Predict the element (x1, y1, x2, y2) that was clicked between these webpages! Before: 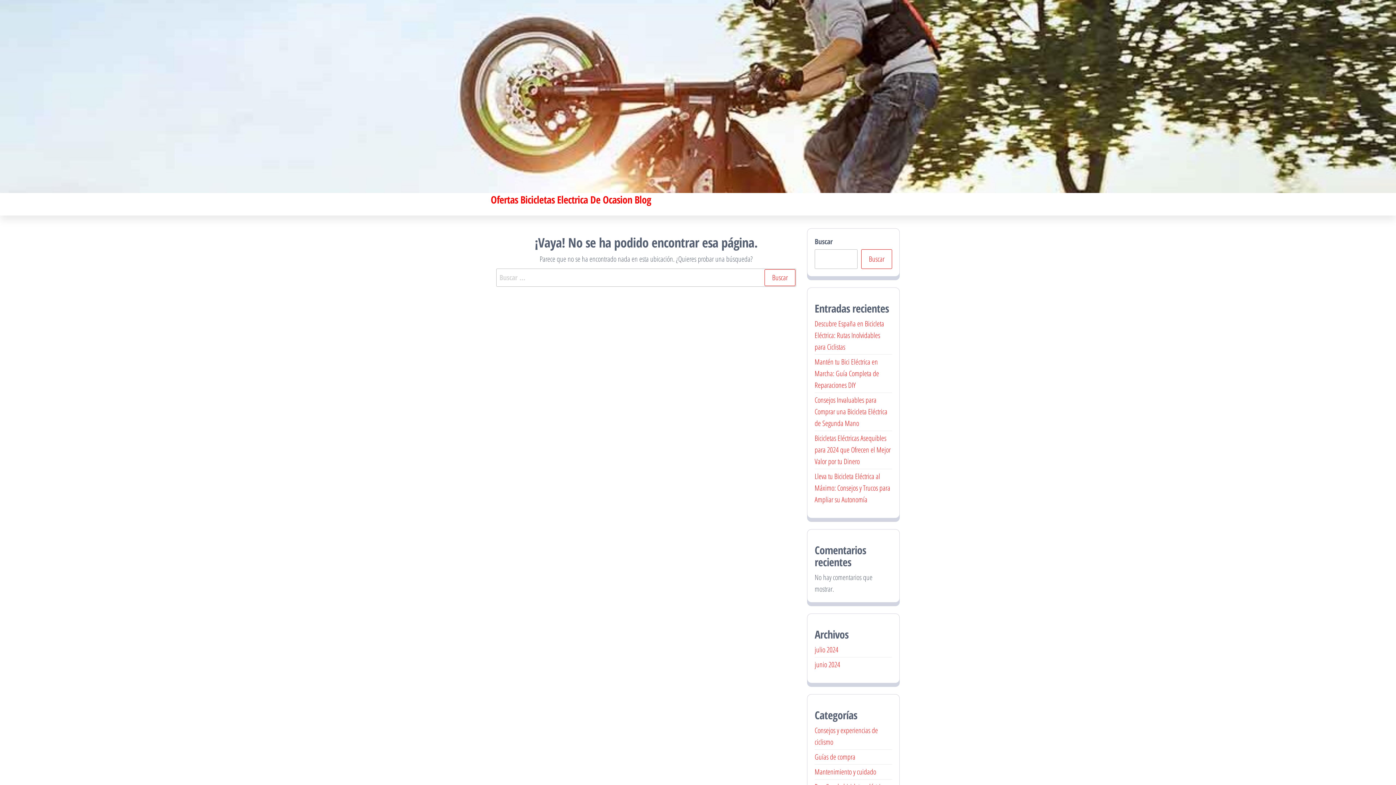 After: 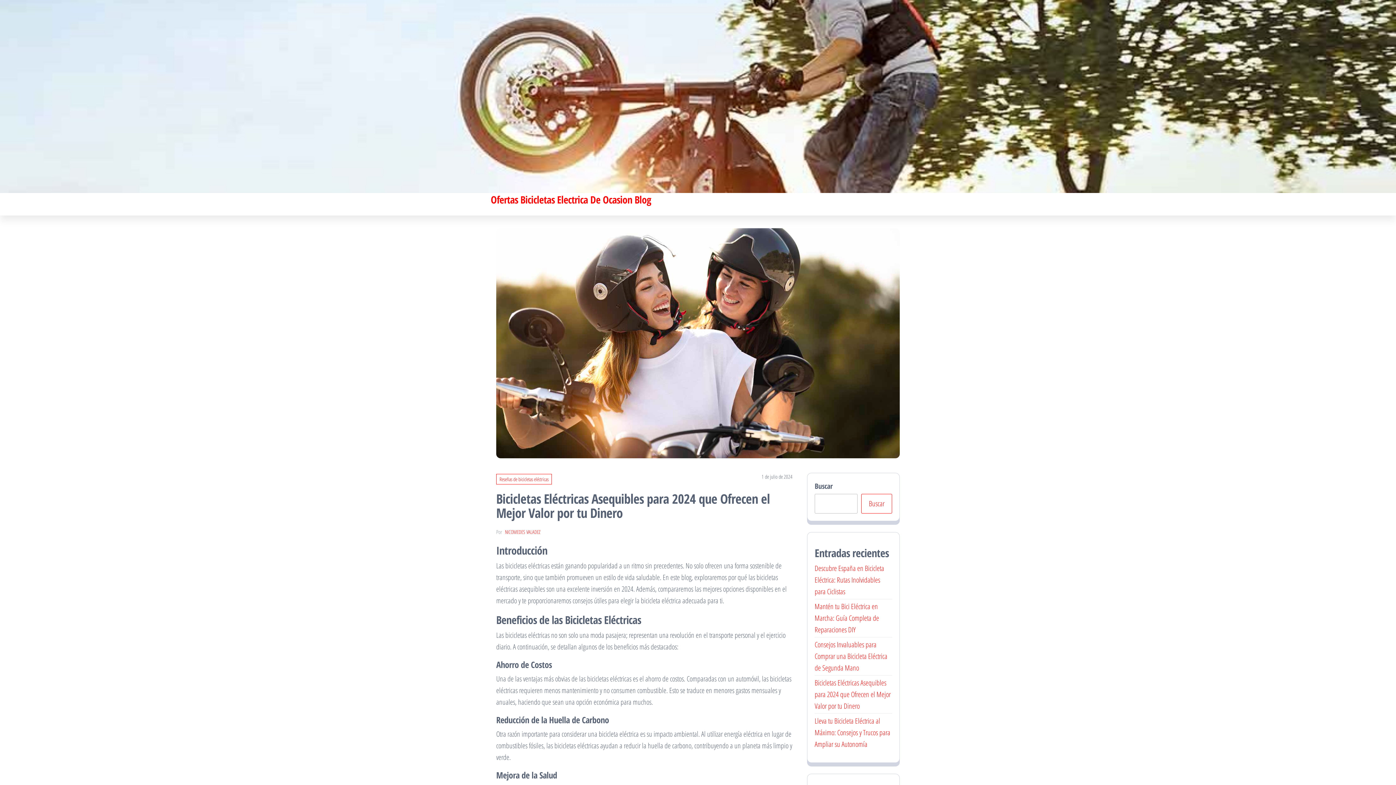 Action: label: Bicicletas Eléctricas Asequibles para 2024 que Ofrecen el Mejor Valor por tu Dinero bbox: (814, 433, 890, 466)